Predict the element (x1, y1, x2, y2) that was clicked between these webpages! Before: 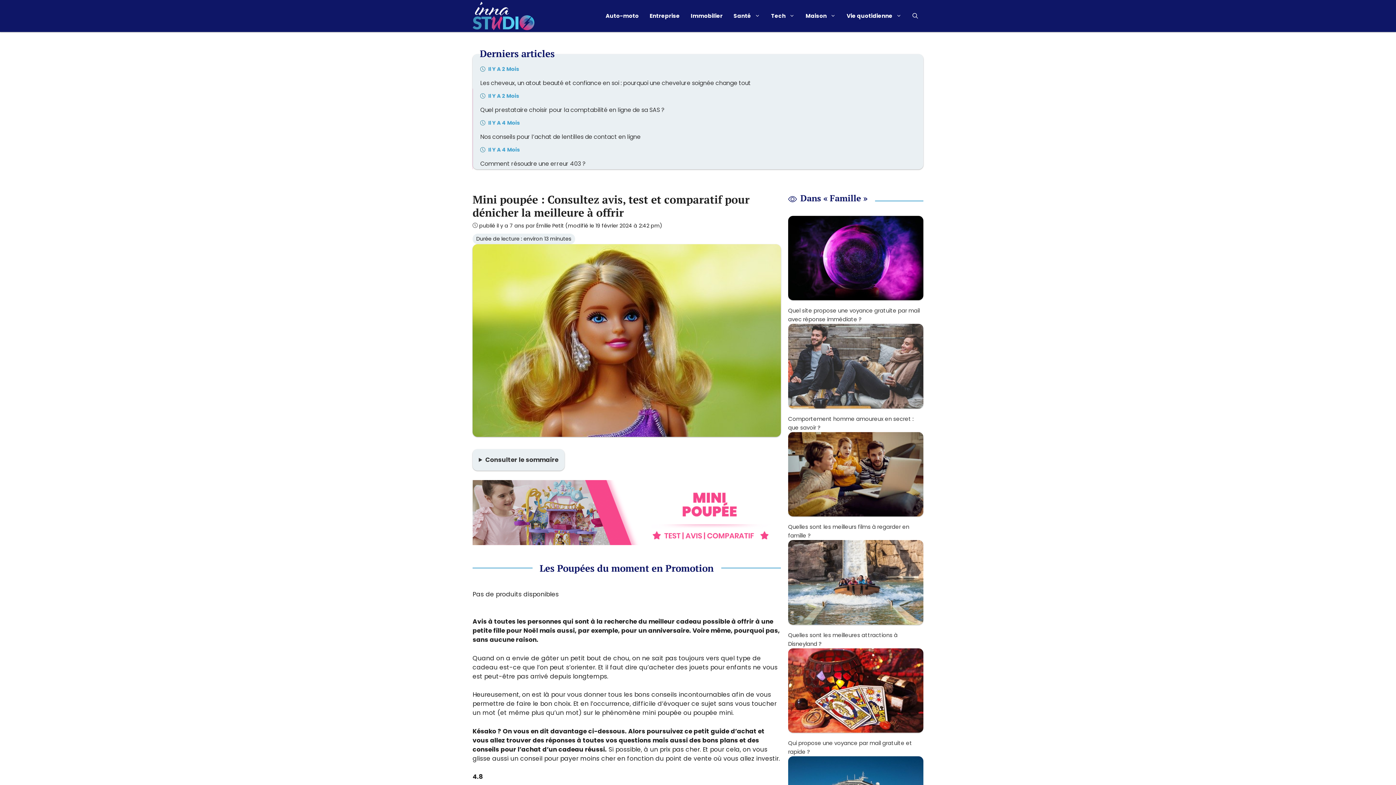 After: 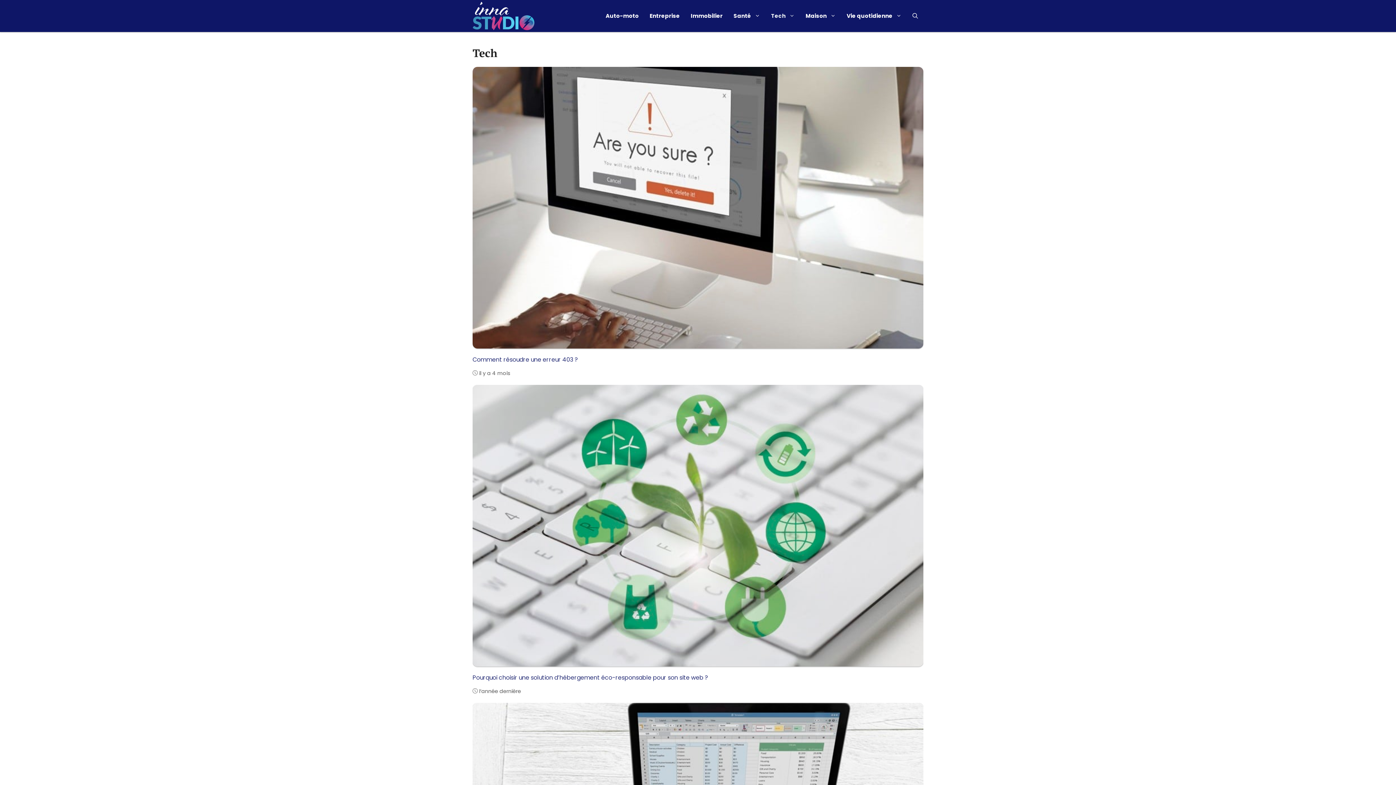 Action: label: Tech bbox: (765, 5, 800, 26)